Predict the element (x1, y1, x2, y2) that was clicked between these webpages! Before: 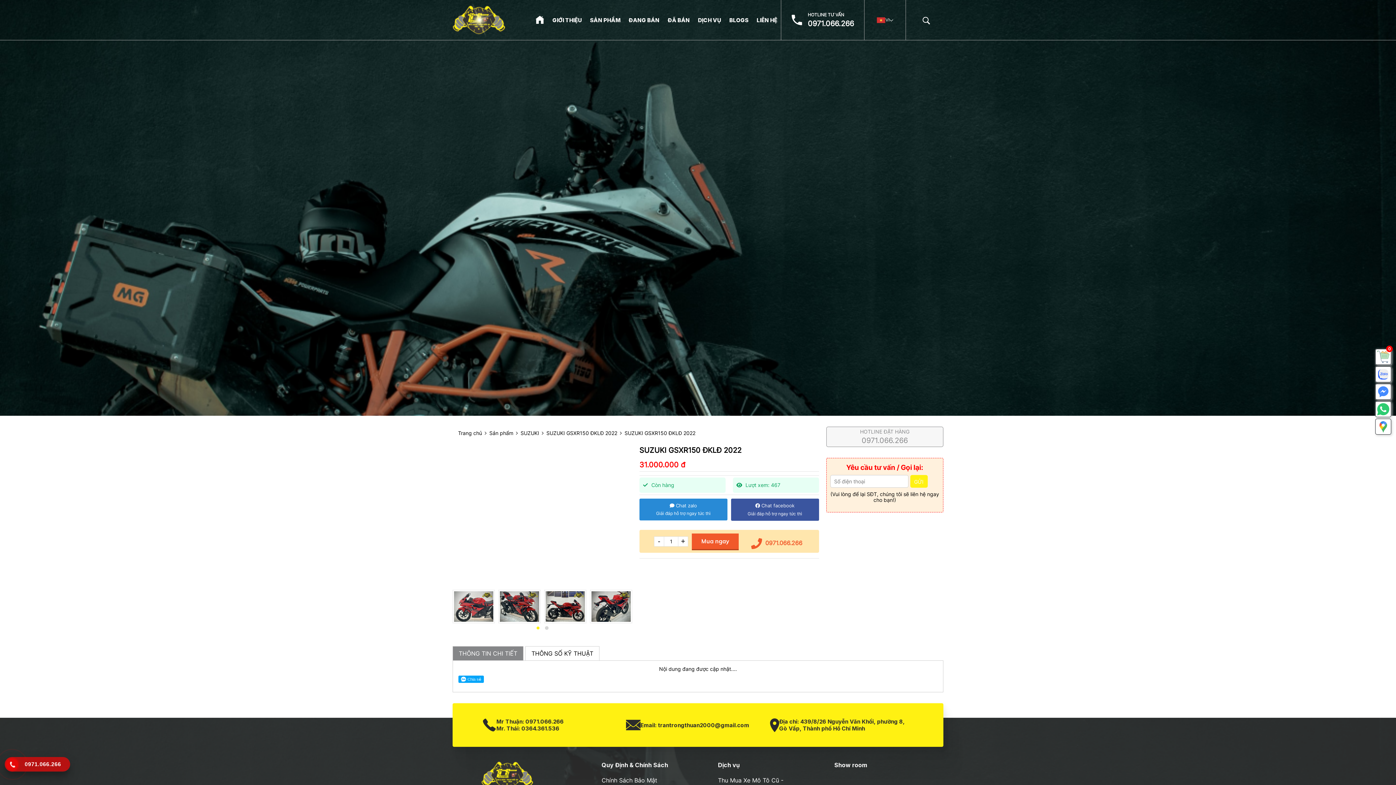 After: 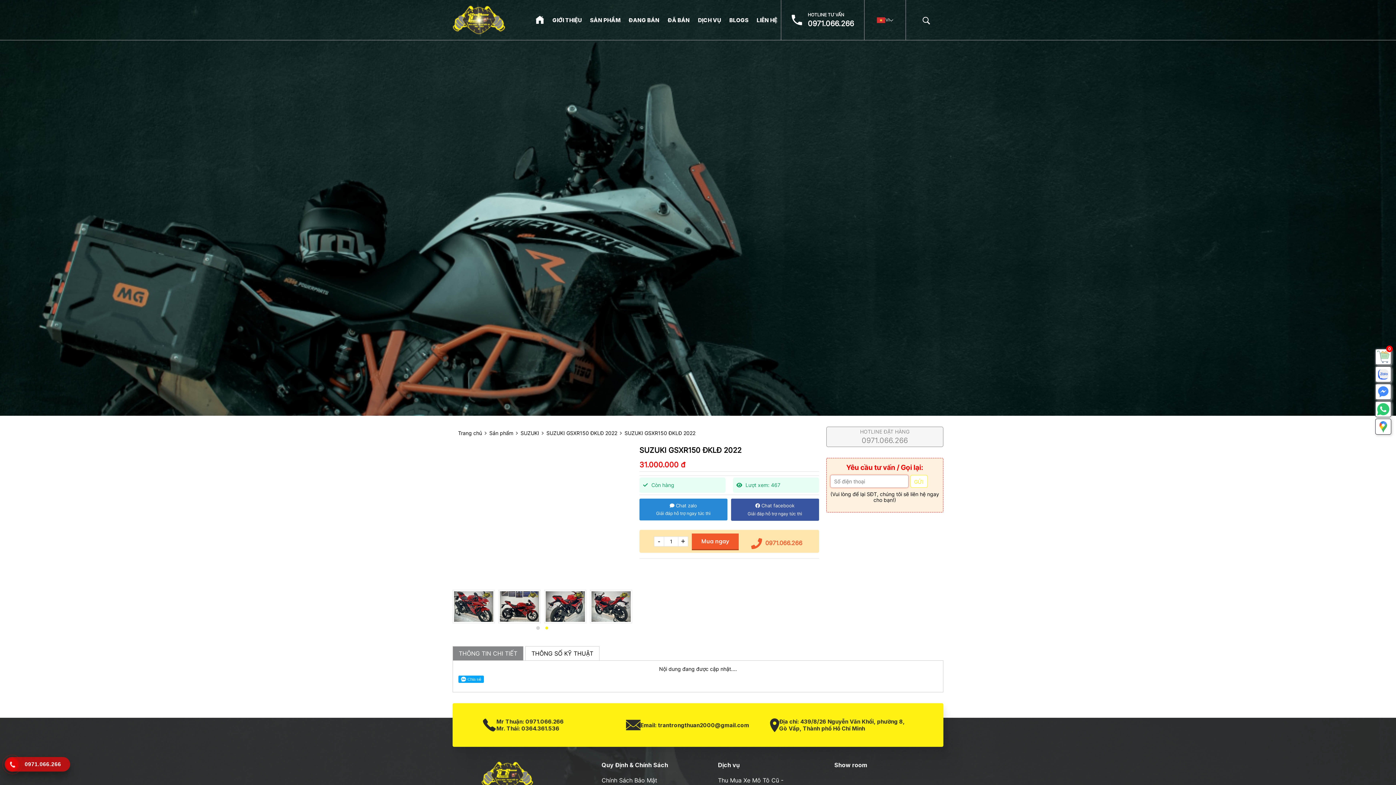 Action: label: GỬI bbox: (910, 475, 927, 488)